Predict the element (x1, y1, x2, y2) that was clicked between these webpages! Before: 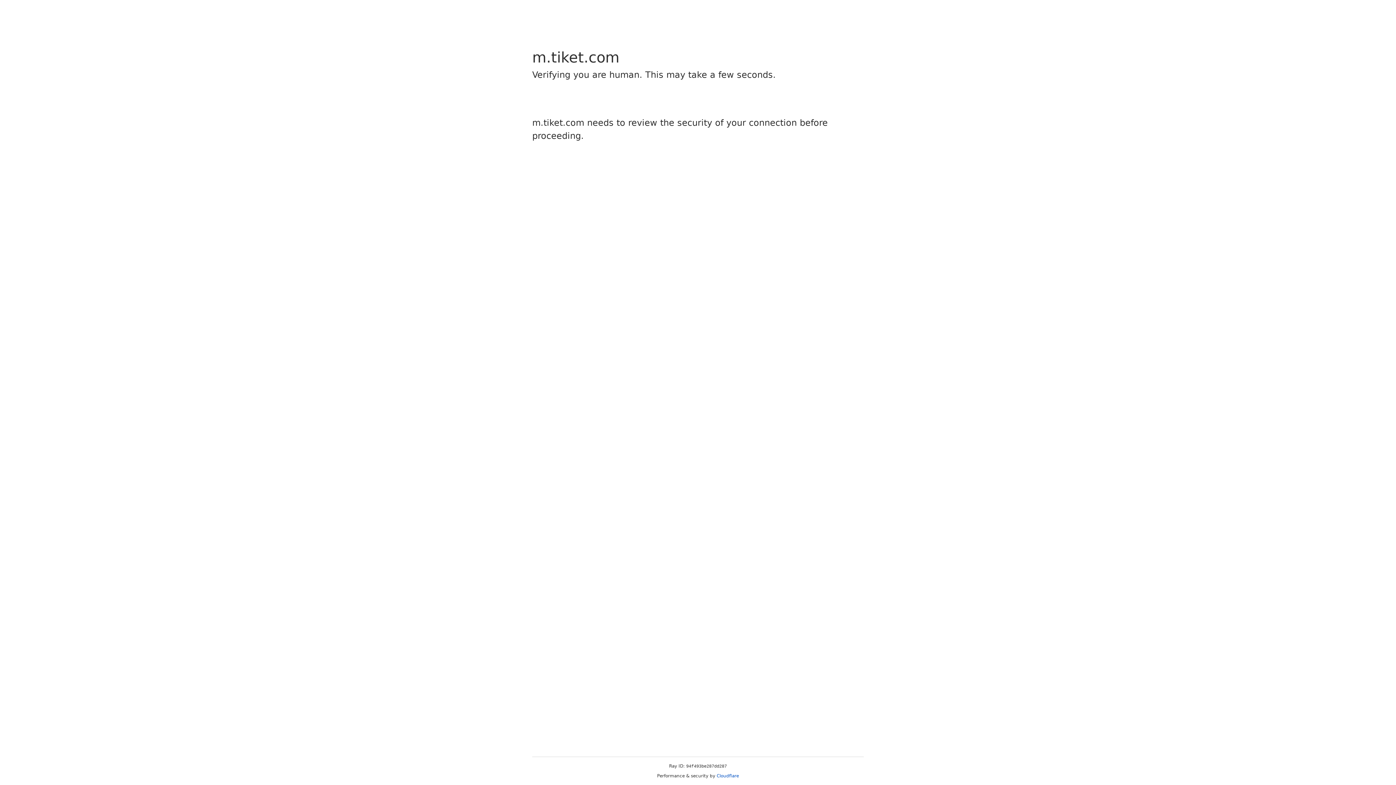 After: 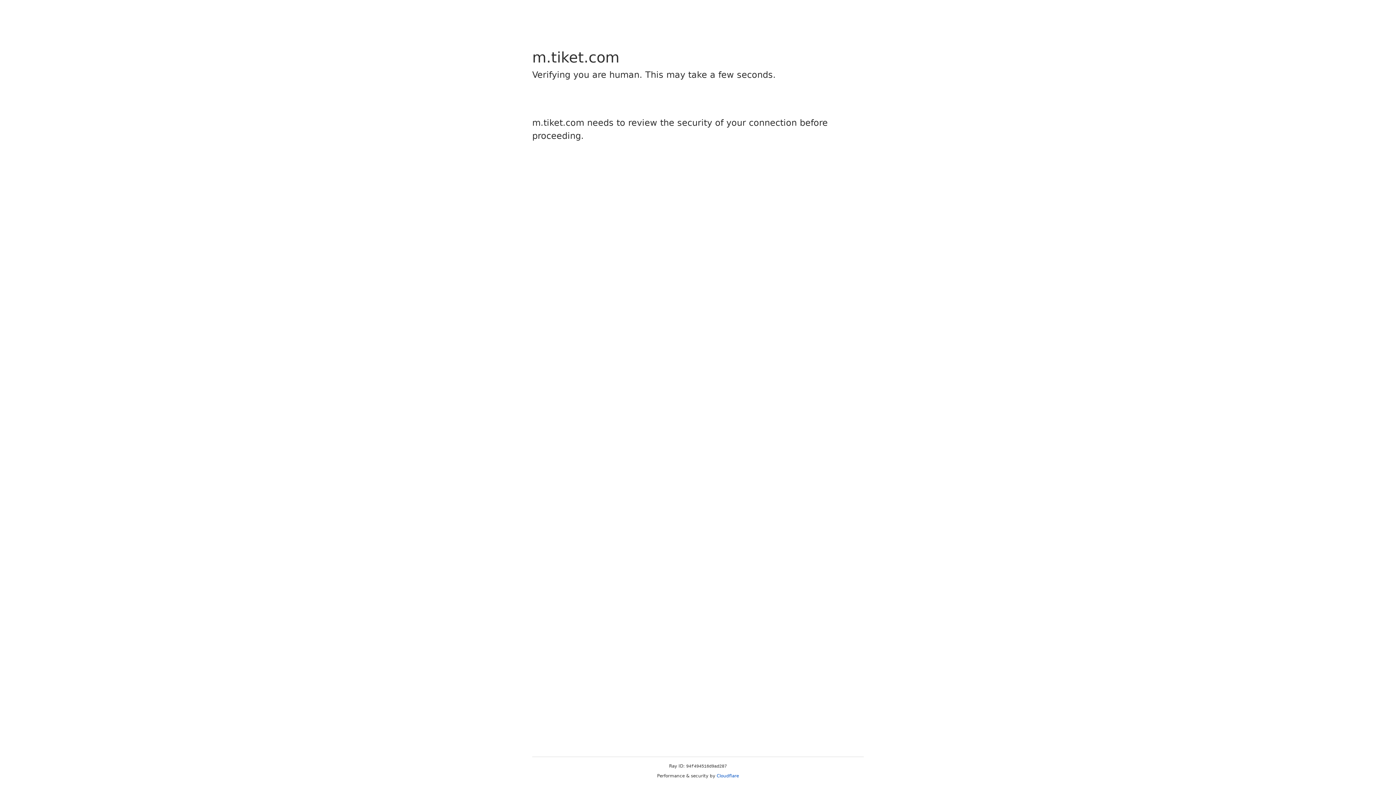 Action: label: Cloudflare bbox: (716, 773, 739, 778)